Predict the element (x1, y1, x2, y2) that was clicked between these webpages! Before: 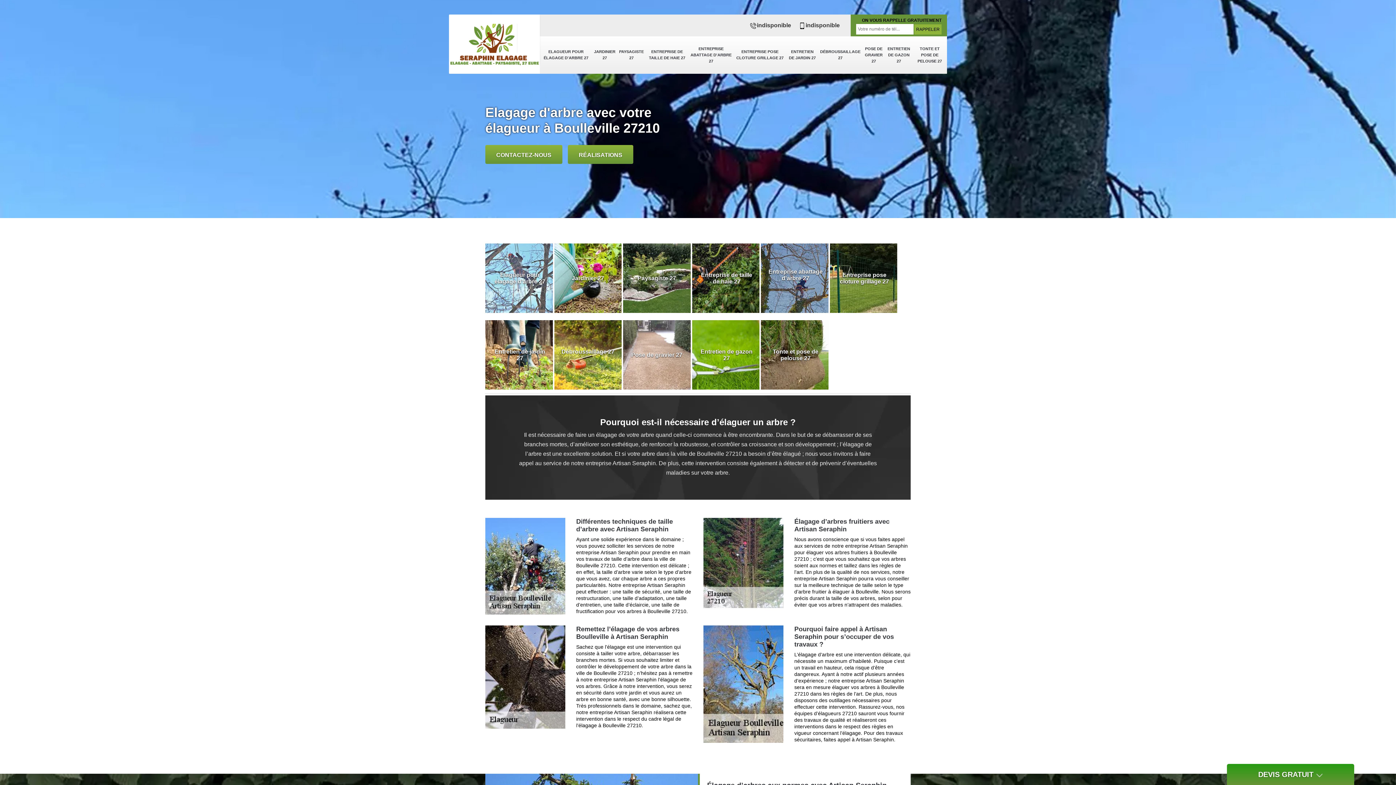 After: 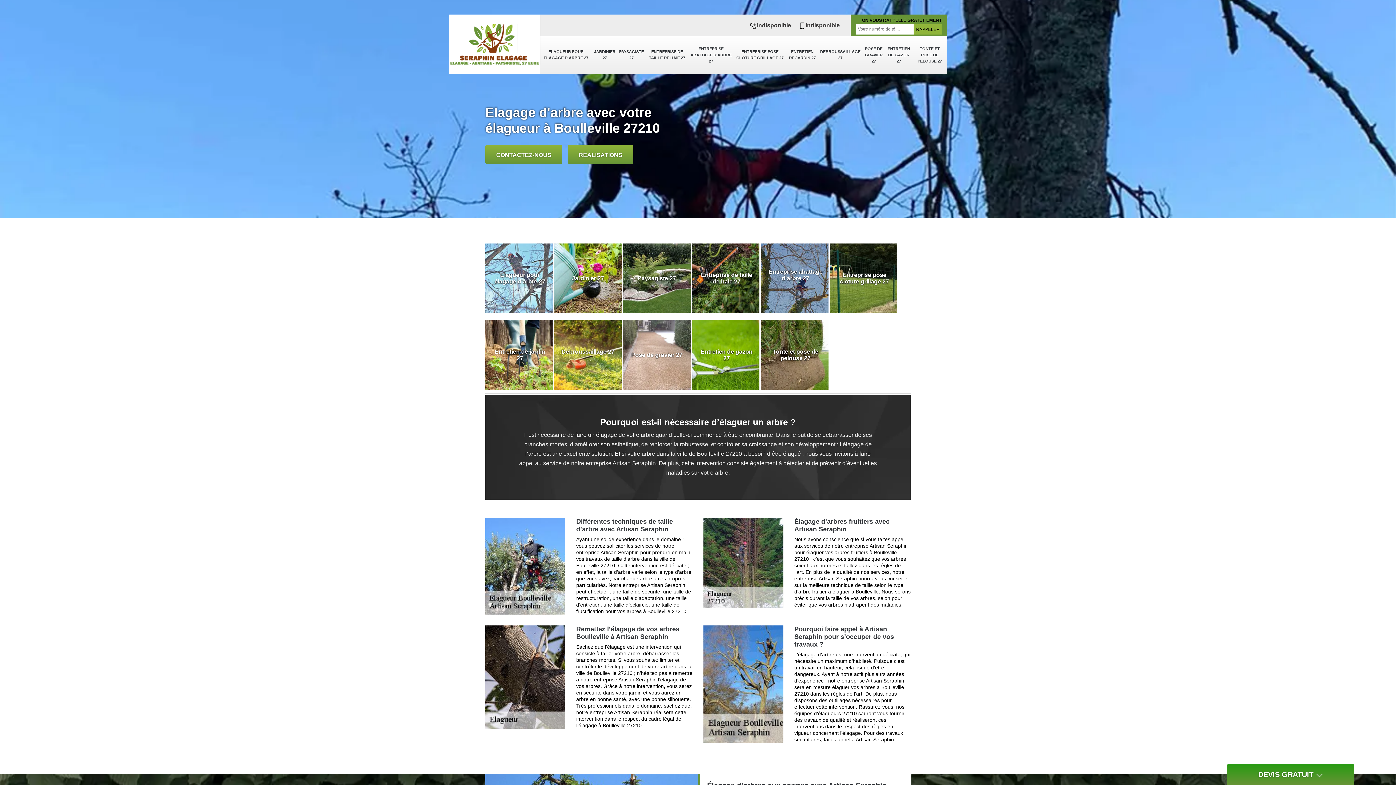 Action: bbox: (798, 22, 840, 28) label: indisponible